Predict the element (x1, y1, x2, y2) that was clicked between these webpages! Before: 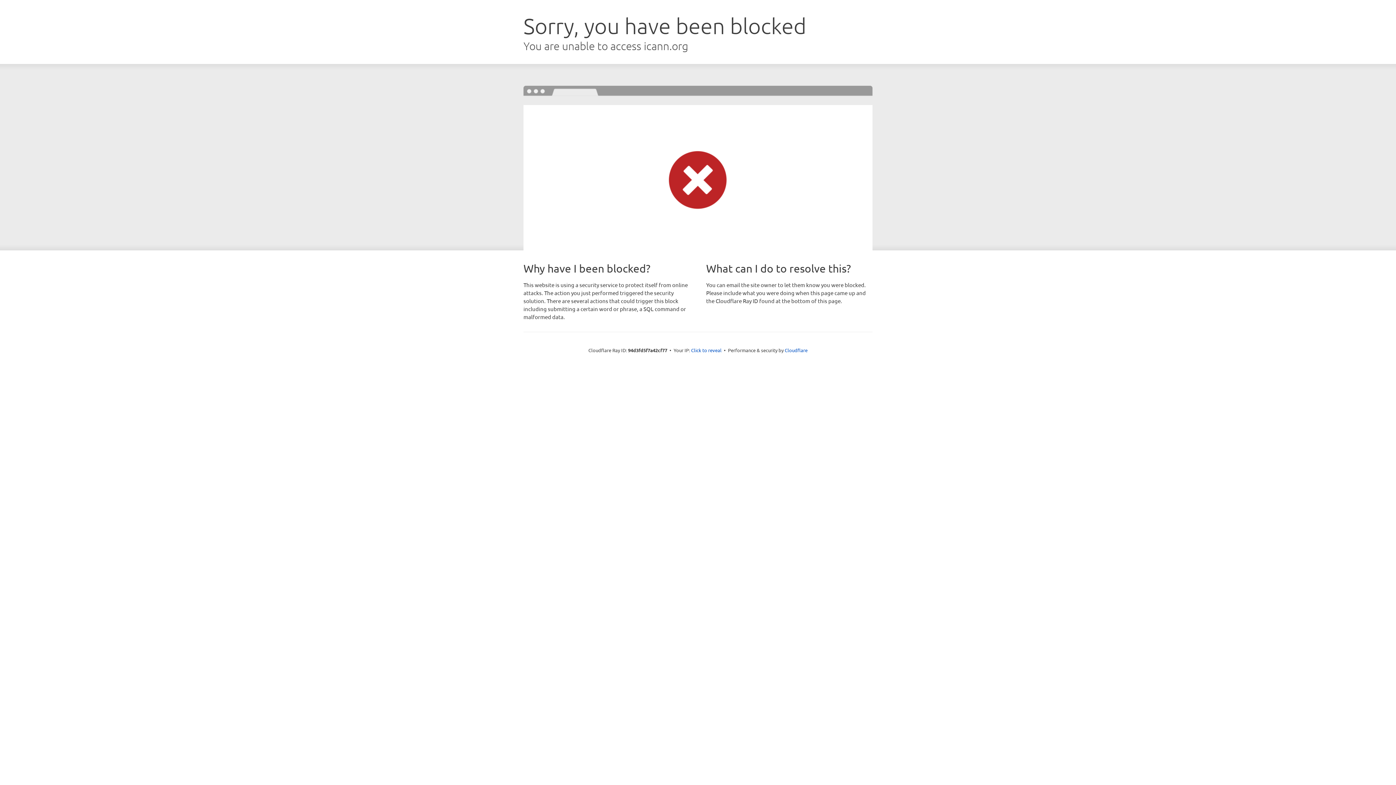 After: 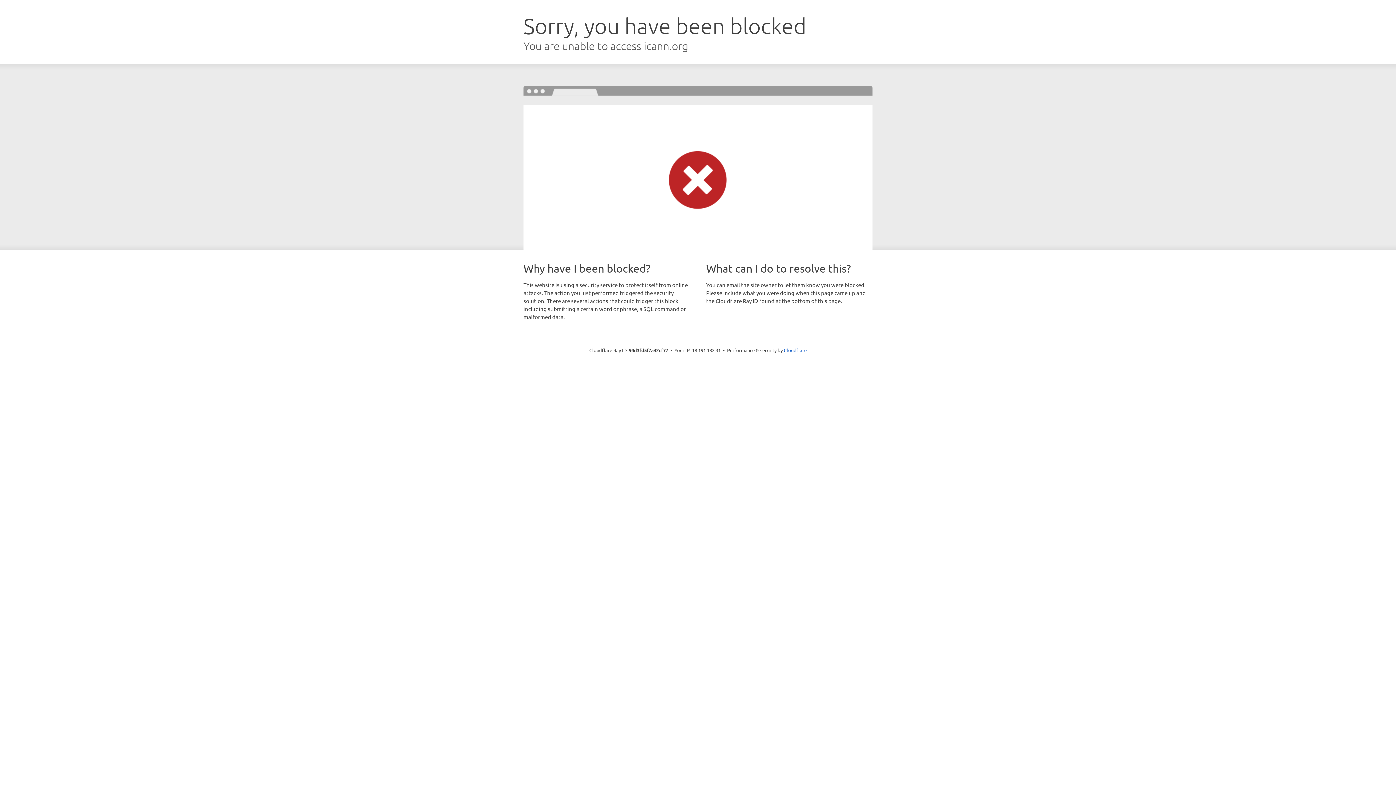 Action: label: Click to reveal bbox: (691, 346, 721, 353)